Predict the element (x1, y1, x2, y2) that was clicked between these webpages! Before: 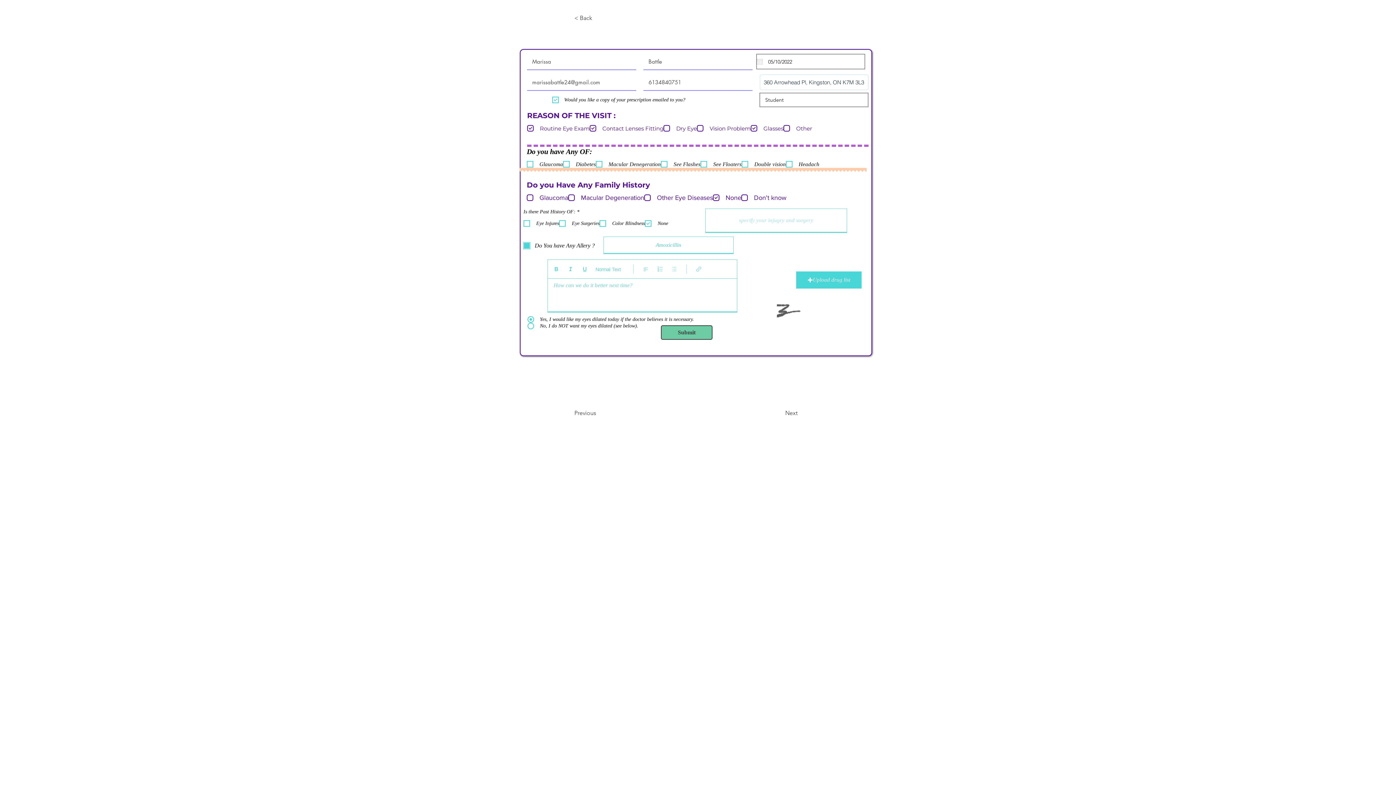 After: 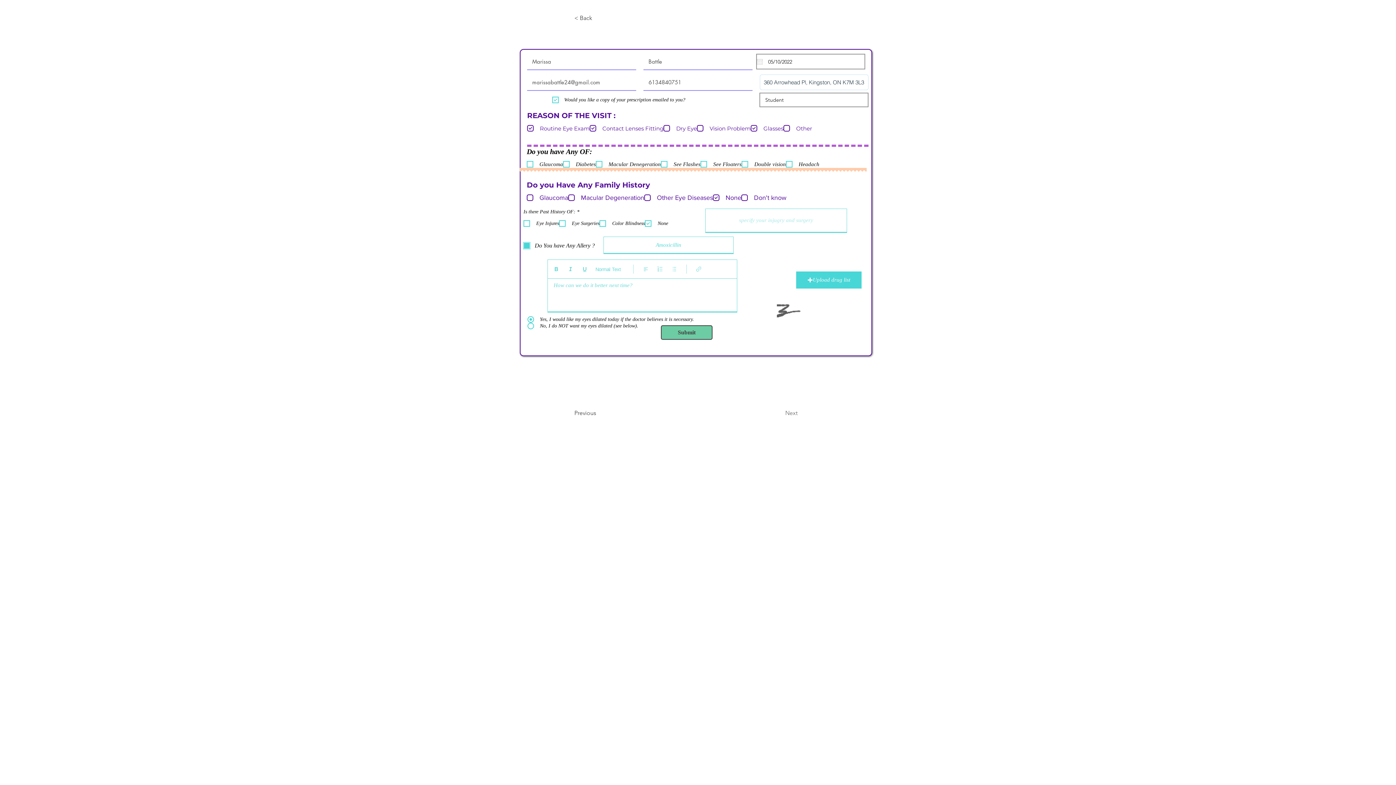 Action: bbox: (785, 406, 821, 420) label: Next